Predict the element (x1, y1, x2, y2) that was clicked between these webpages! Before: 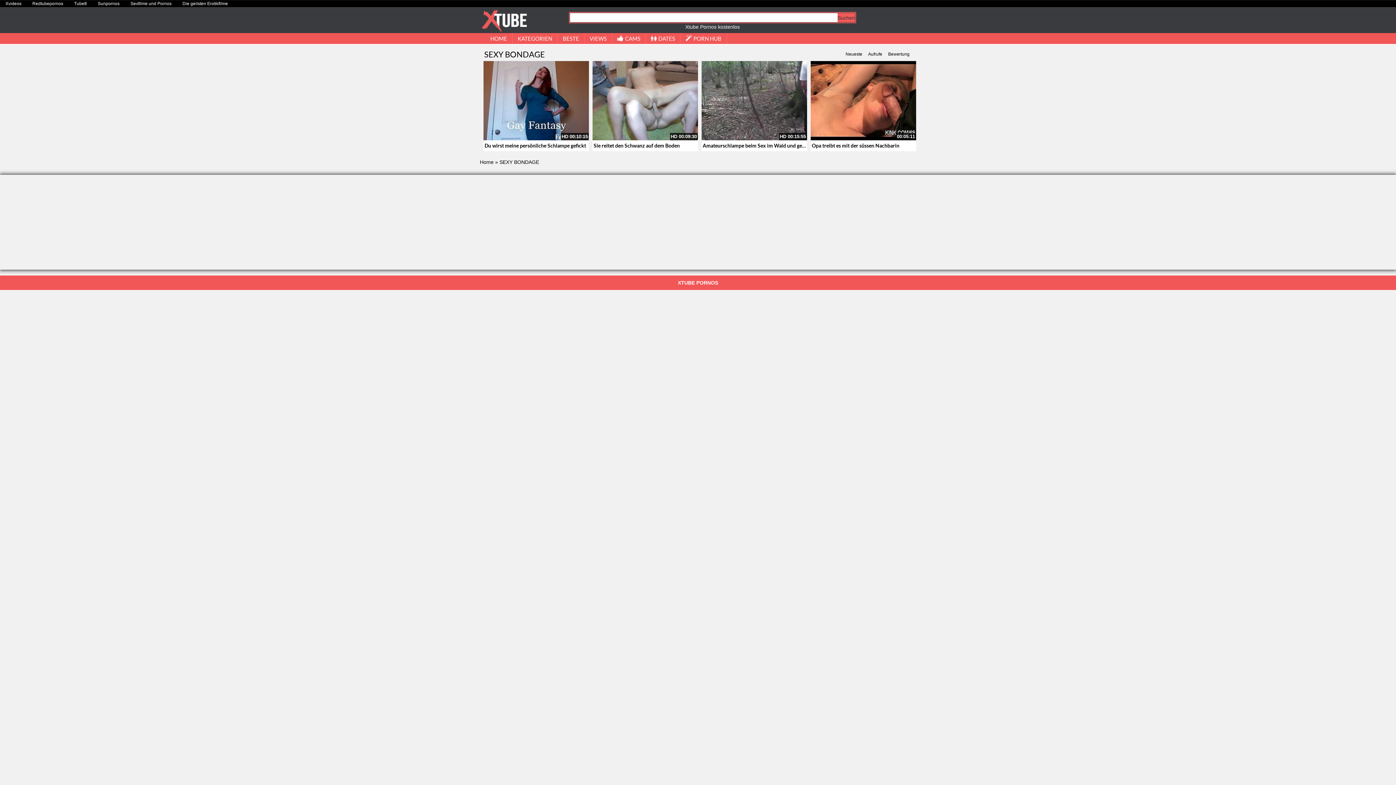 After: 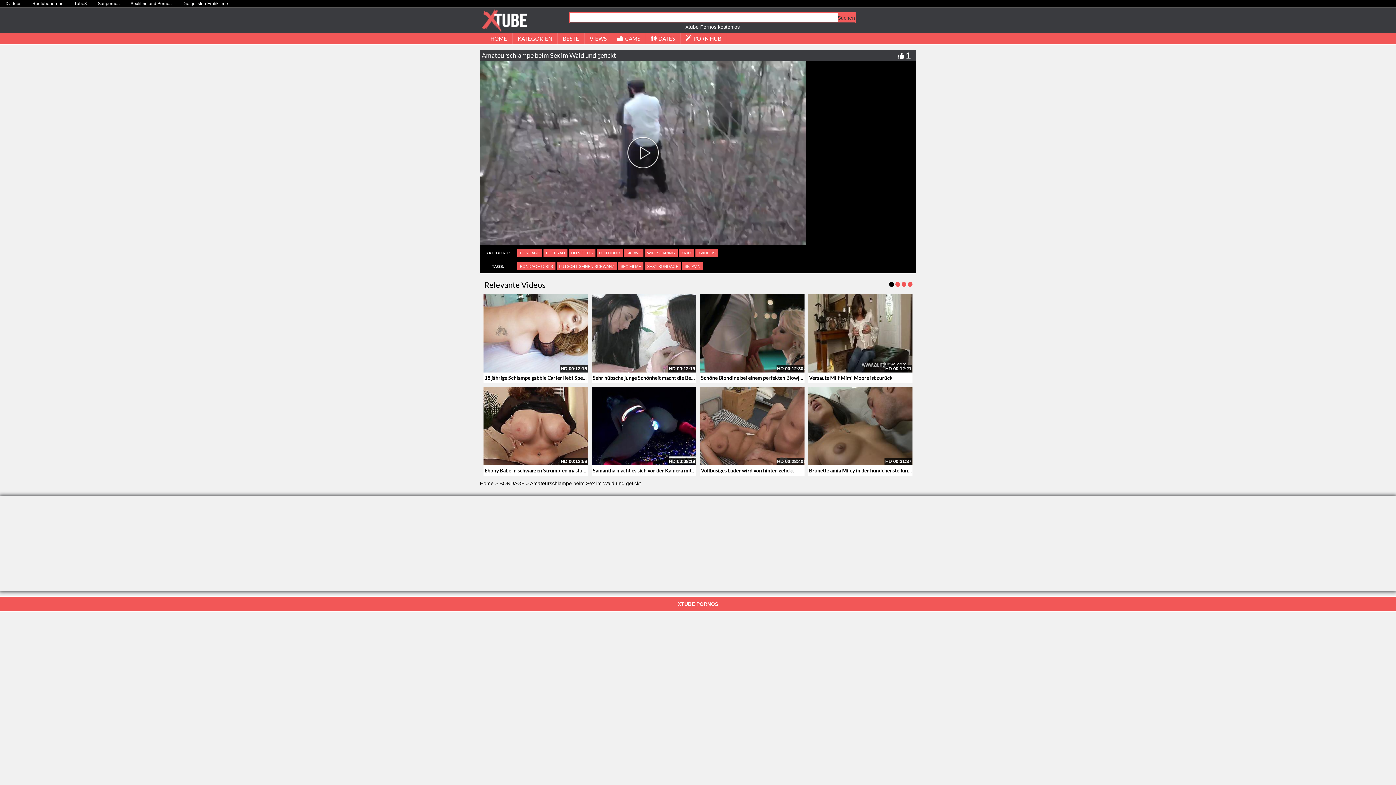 Action: bbox: (701, 61, 807, 140)